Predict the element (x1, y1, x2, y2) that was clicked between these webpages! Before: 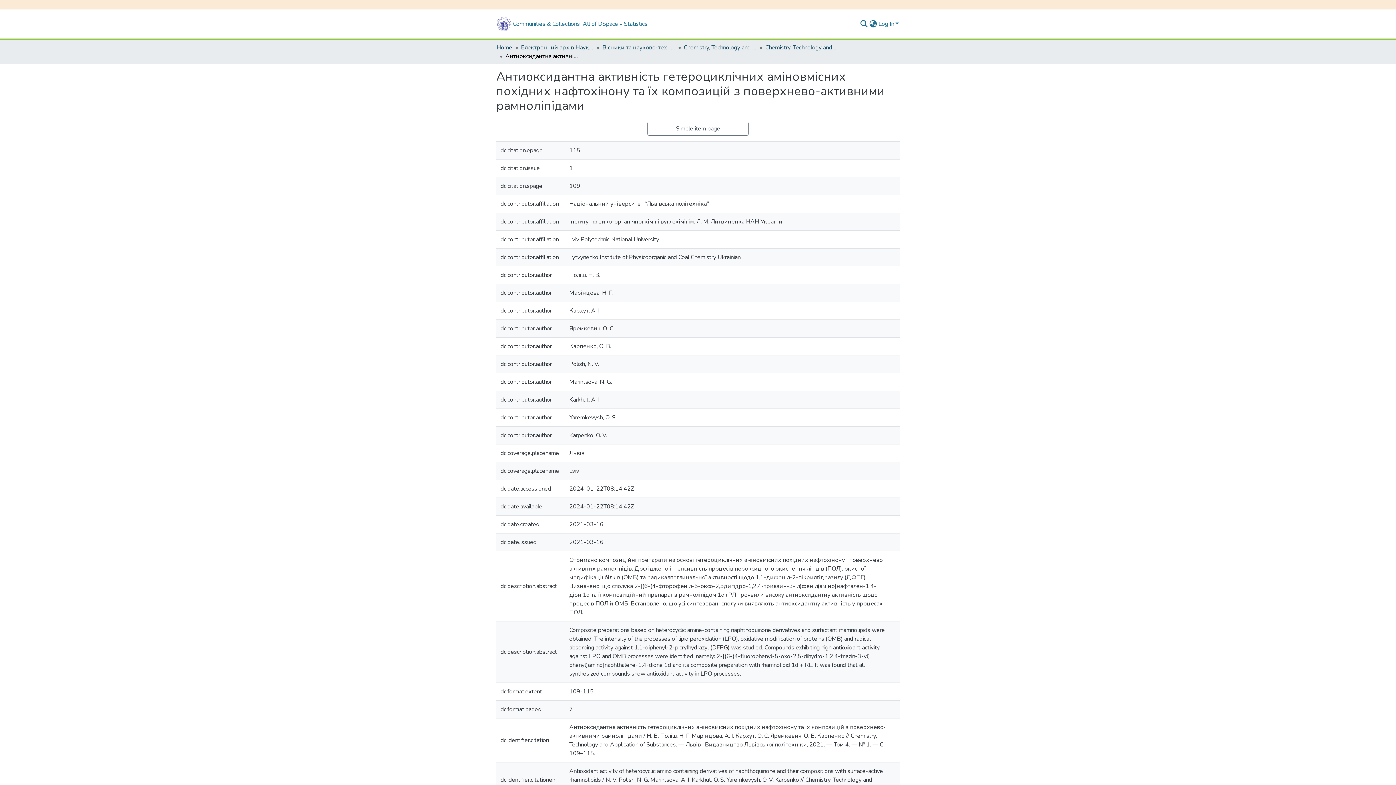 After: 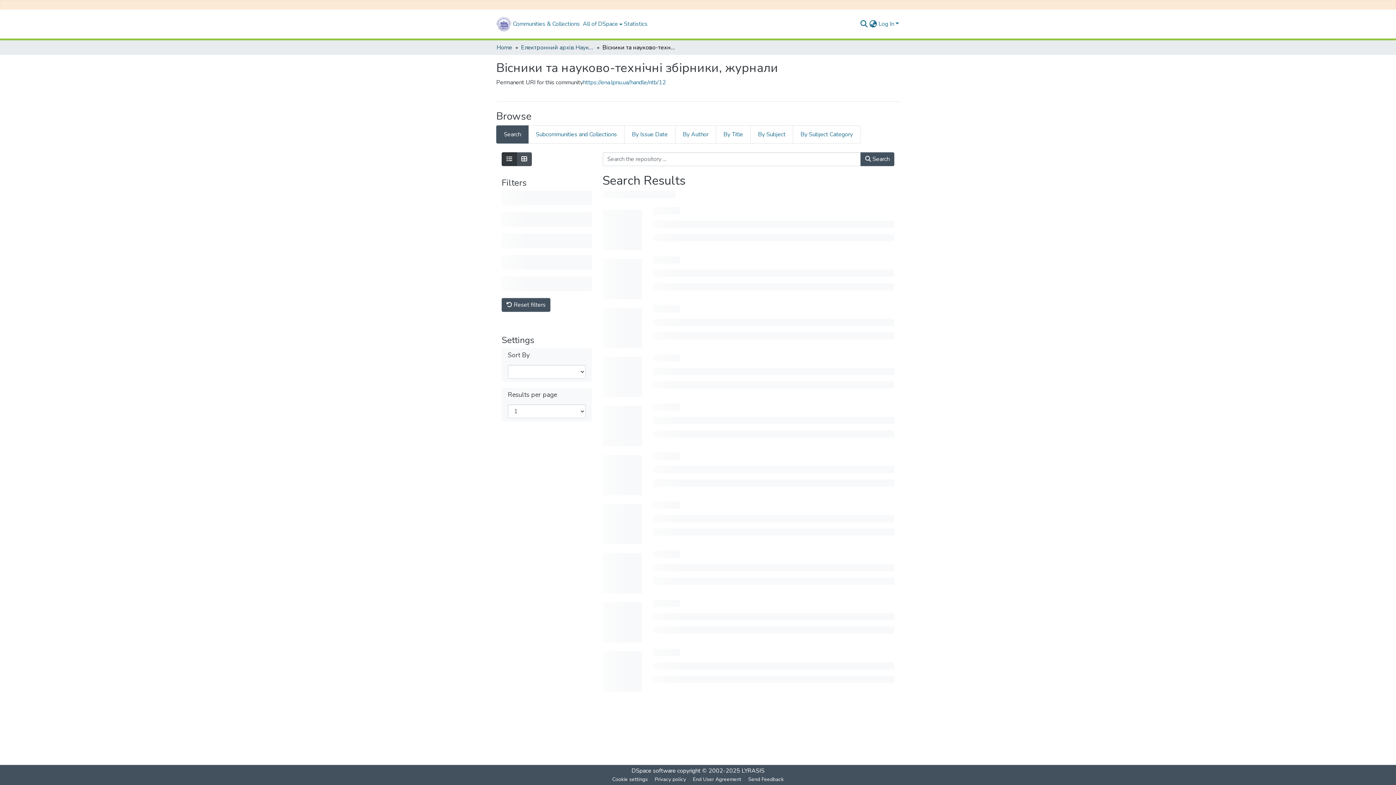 Action: bbox: (602, 43, 675, 52) label: Вісники та науково-технічні збірники, журнали